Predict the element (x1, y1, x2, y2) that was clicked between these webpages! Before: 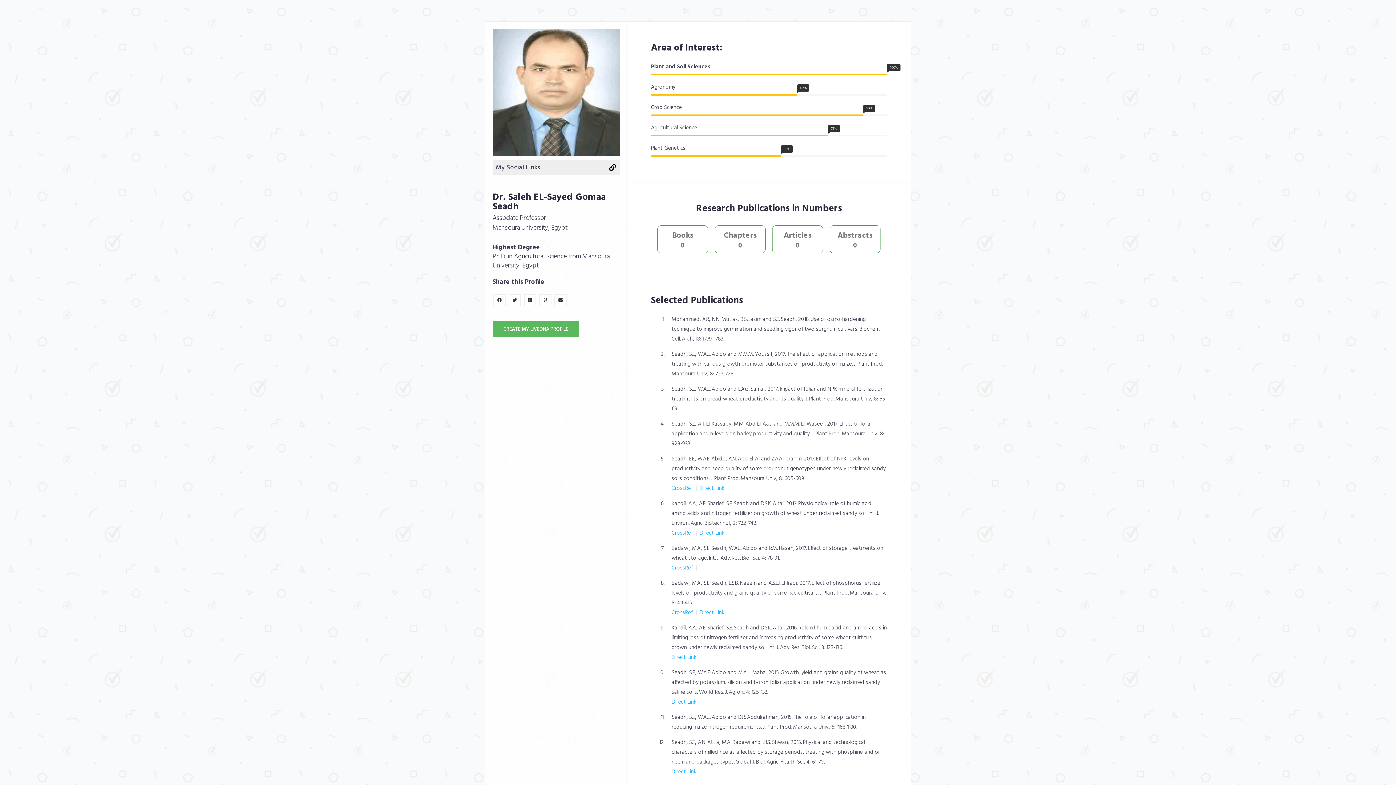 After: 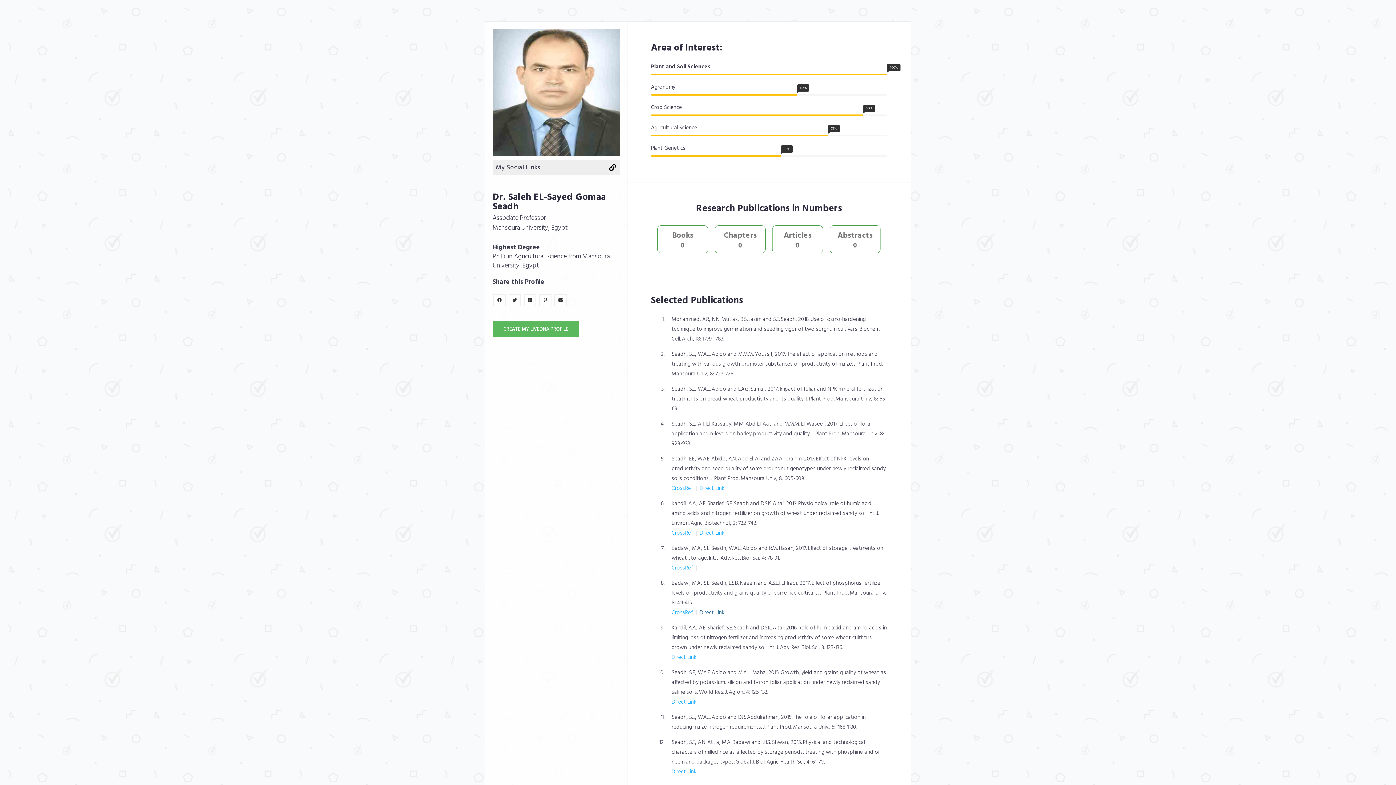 Action: bbox: (699, 608, 724, 617) label: Direct Link